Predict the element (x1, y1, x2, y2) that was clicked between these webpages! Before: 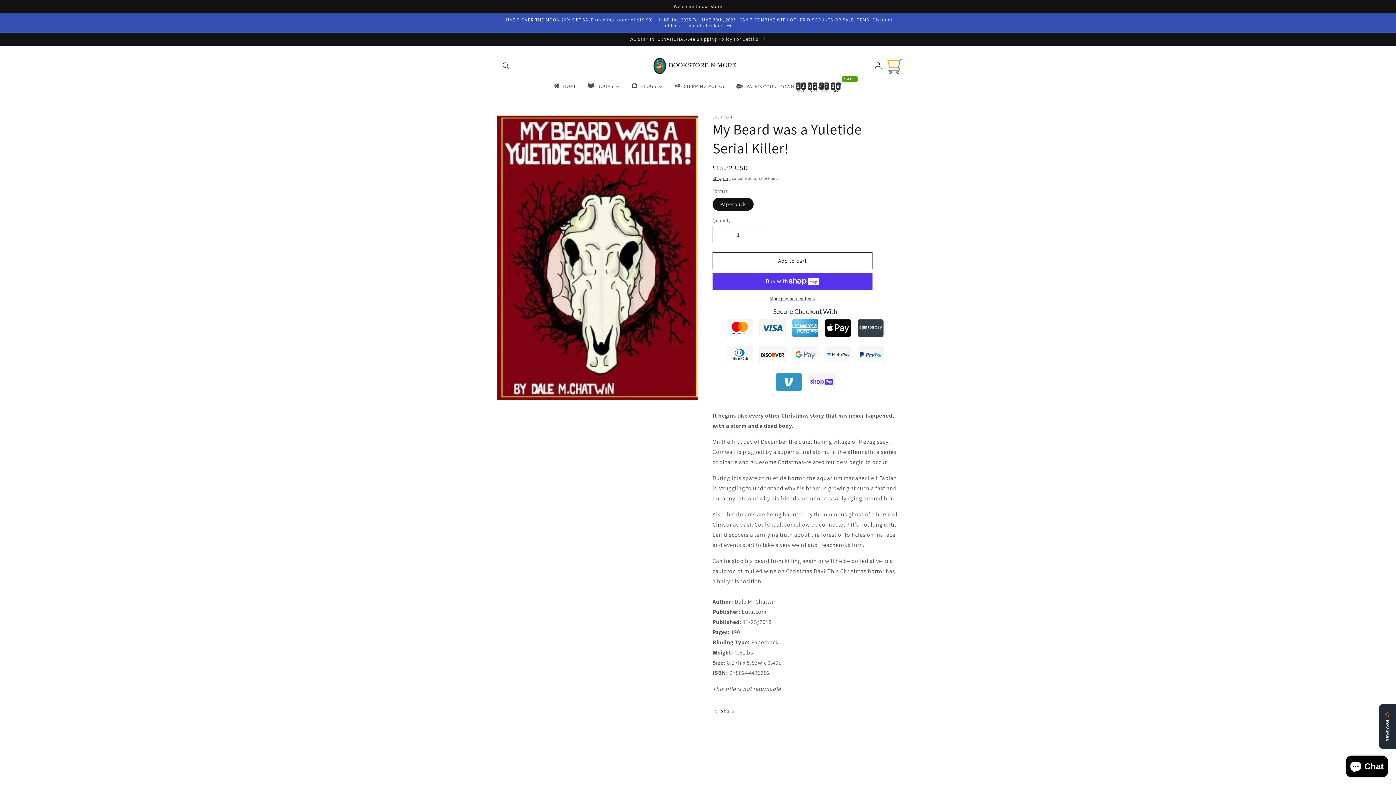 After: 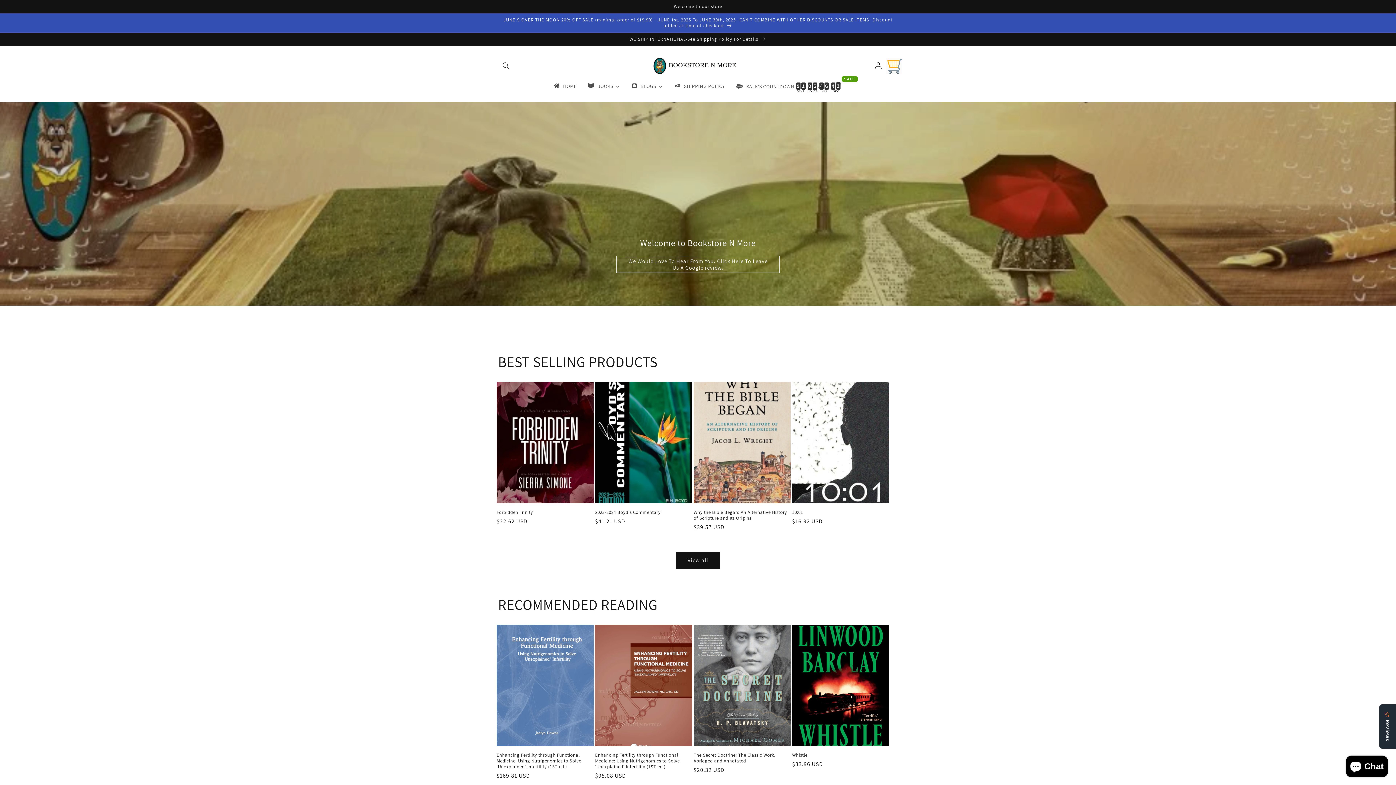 Action: label: 5
5 bbox: (812, 82, 817, 89)